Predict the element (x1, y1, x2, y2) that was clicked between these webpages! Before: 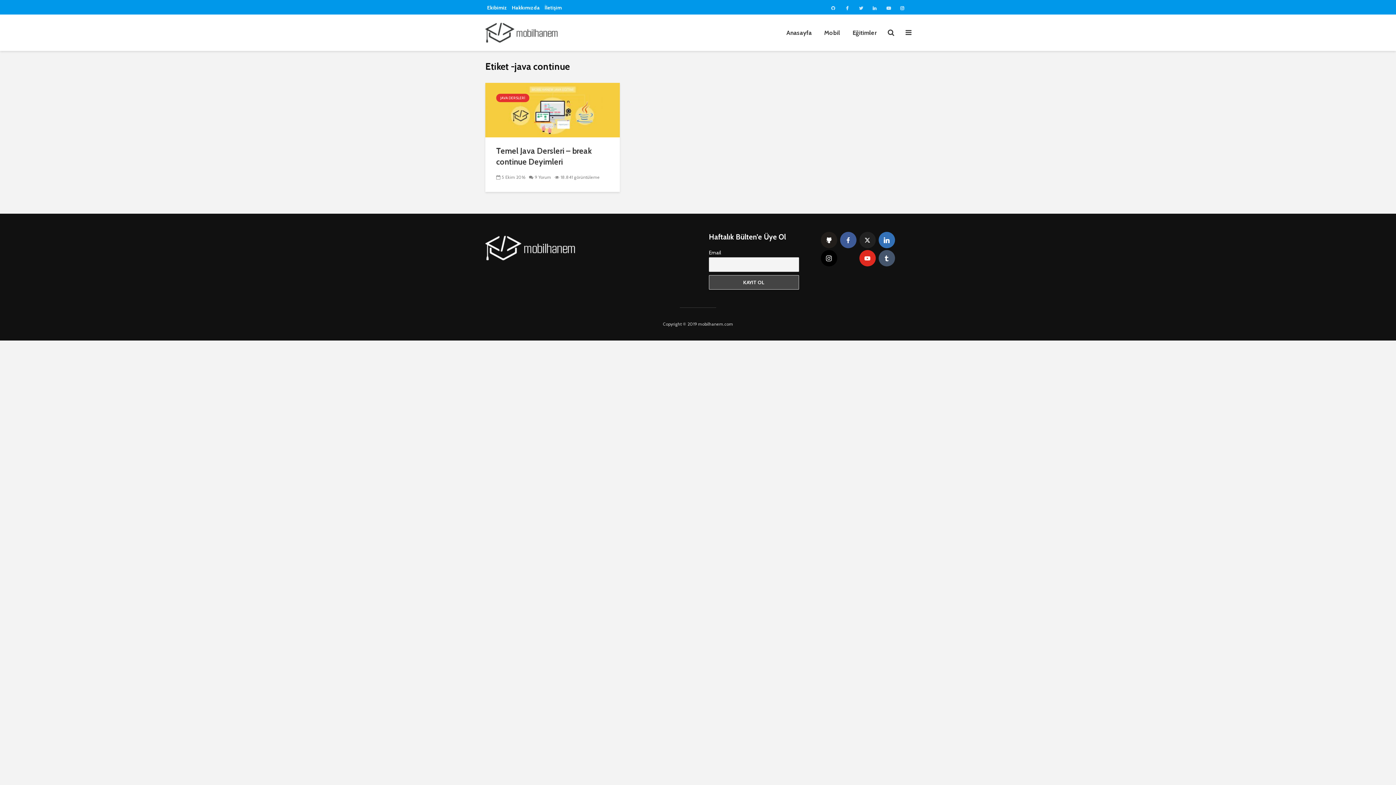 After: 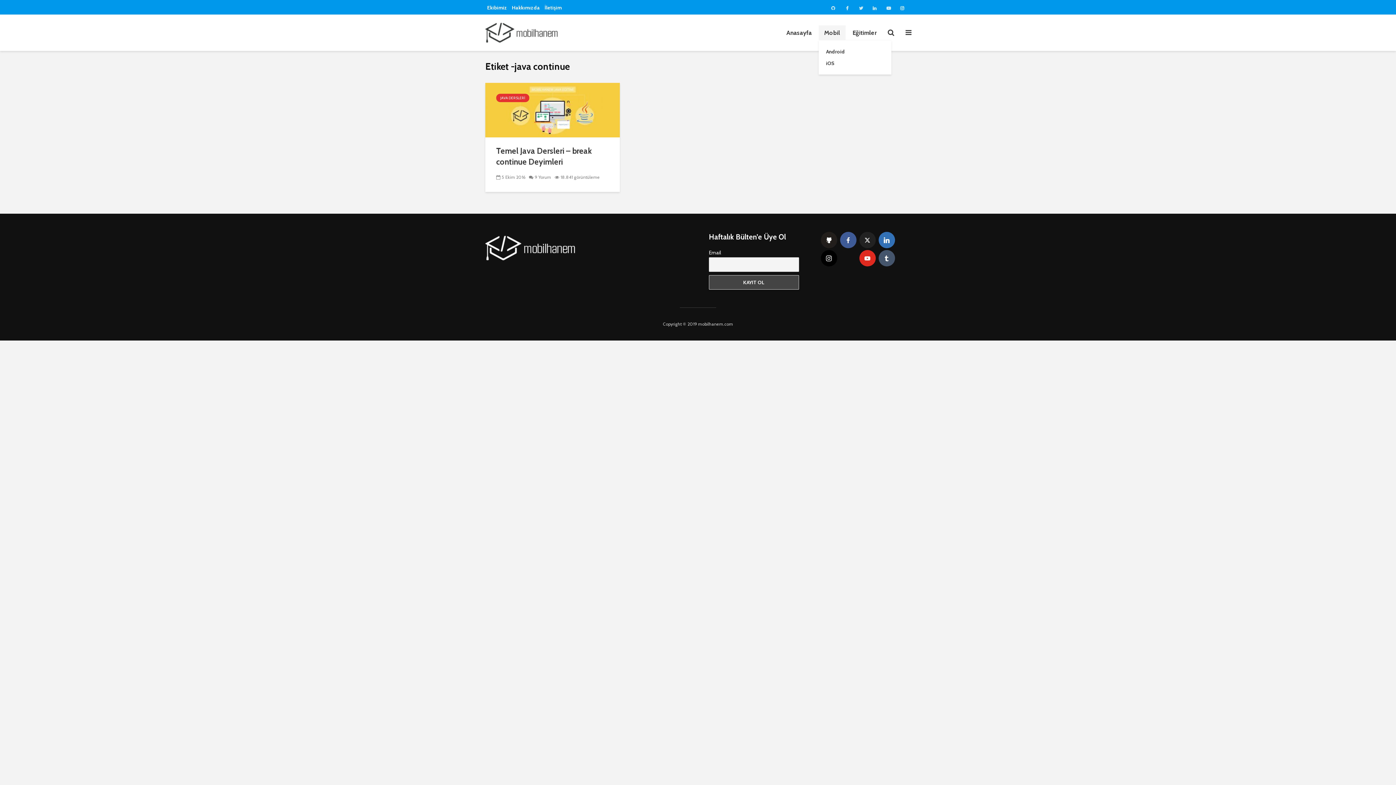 Action: bbox: (818, 25, 845, 40) label: Mobil